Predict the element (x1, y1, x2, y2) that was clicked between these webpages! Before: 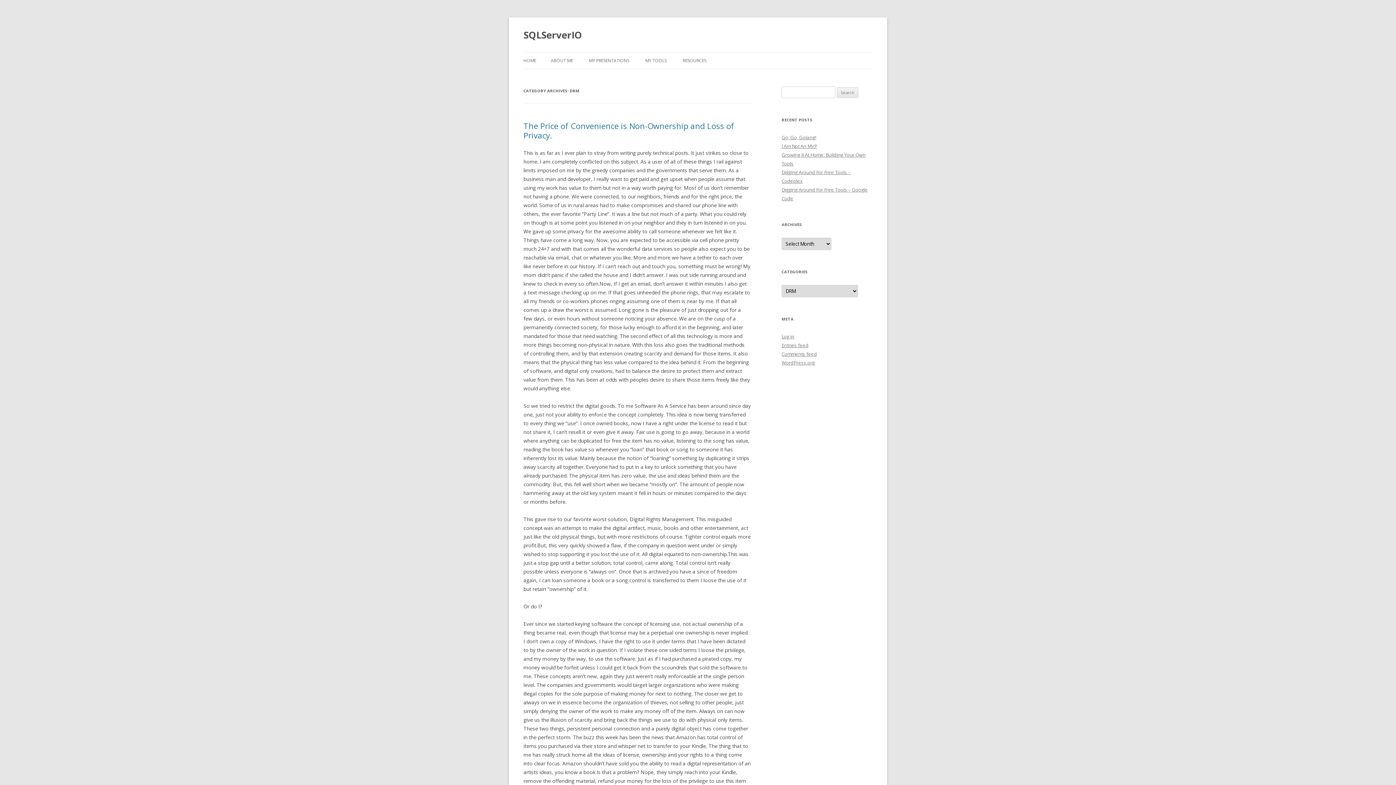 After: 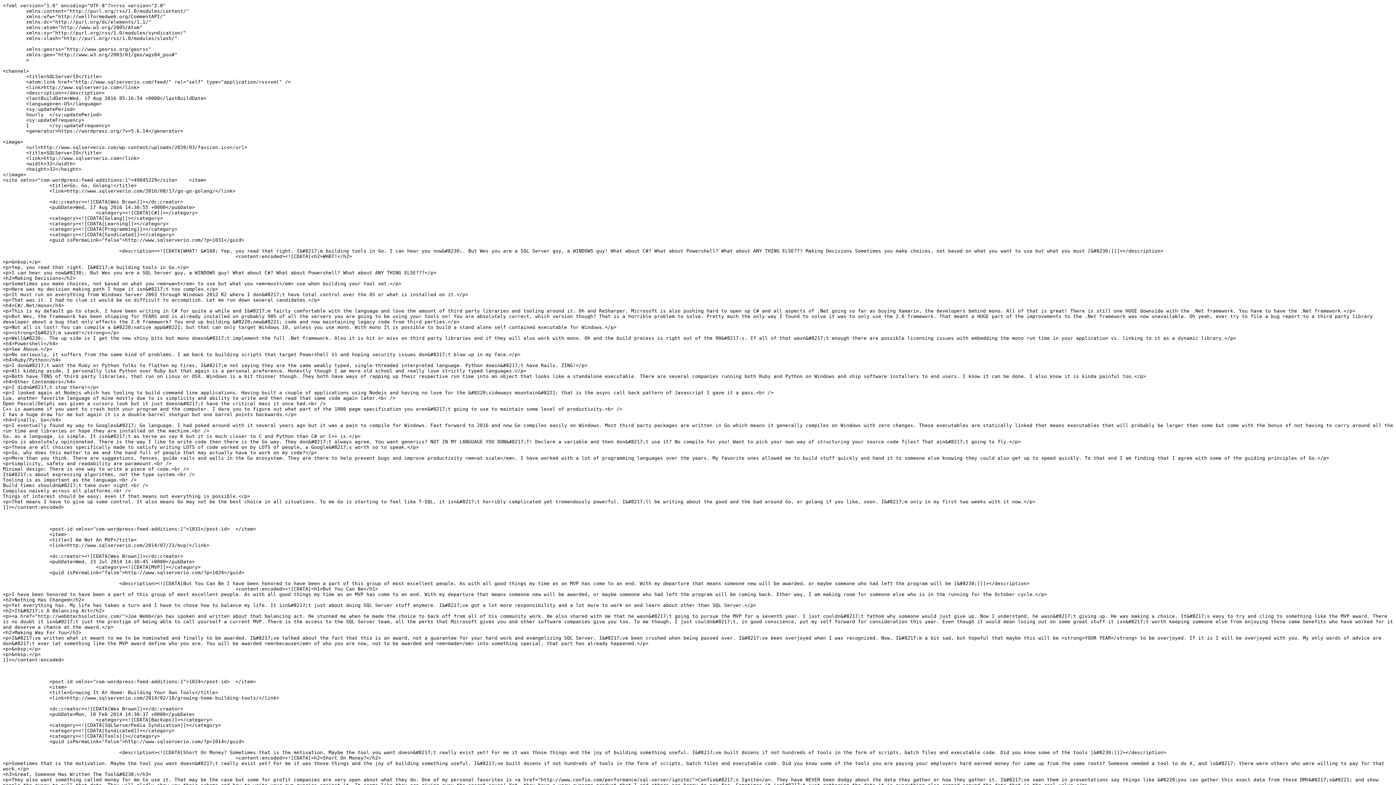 Action: label: Entries feed bbox: (781, 342, 808, 348)